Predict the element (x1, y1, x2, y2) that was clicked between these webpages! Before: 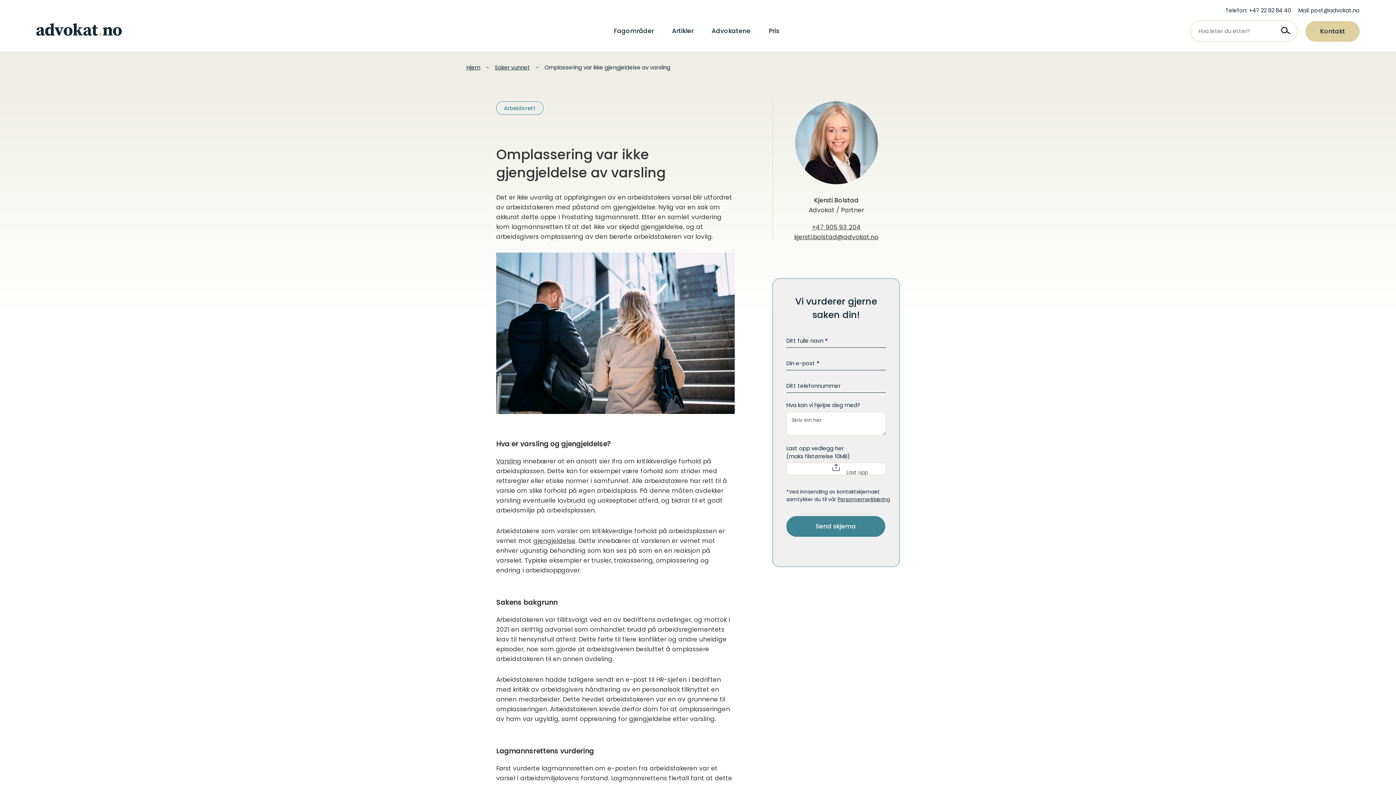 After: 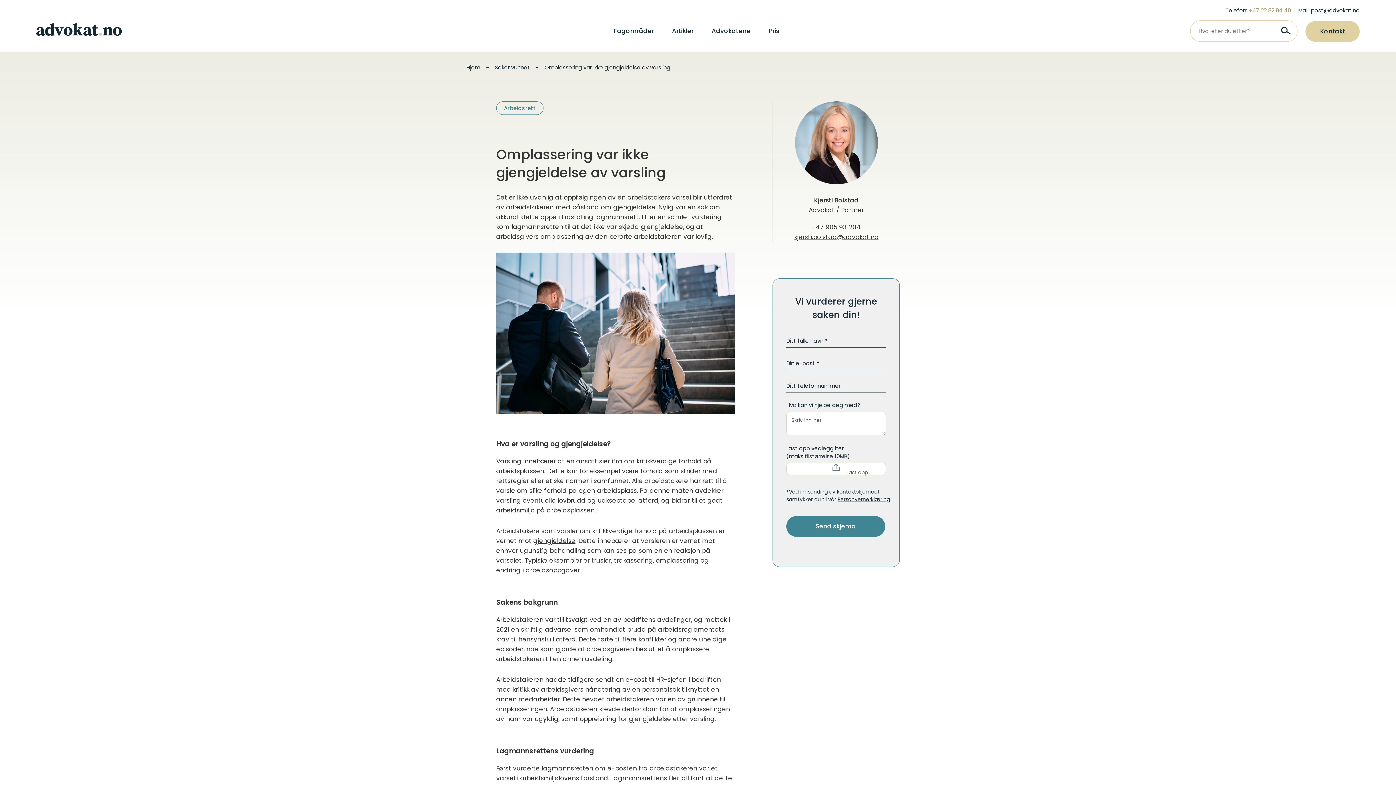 Action: label: +47 22 82 84 40 bbox: (1249, 6, 1291, 14)